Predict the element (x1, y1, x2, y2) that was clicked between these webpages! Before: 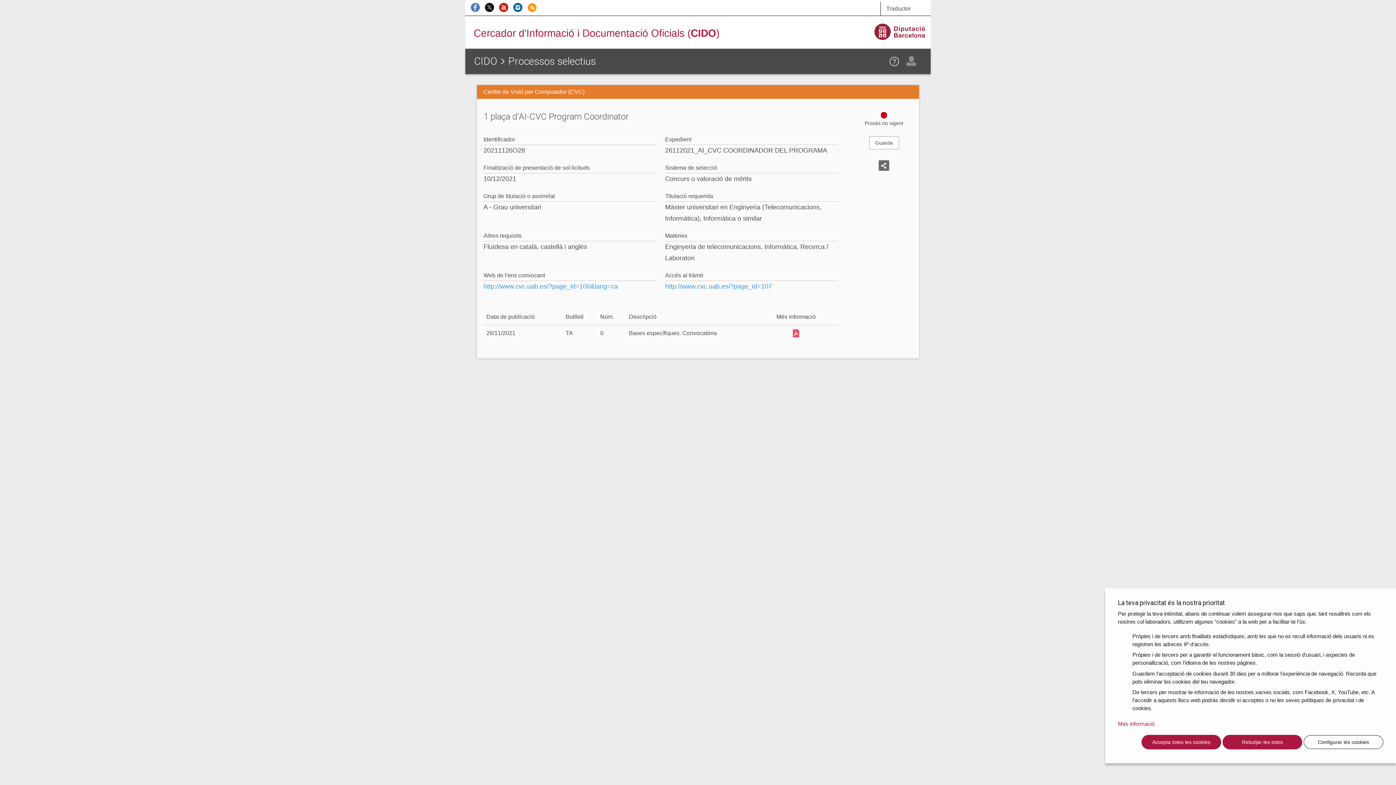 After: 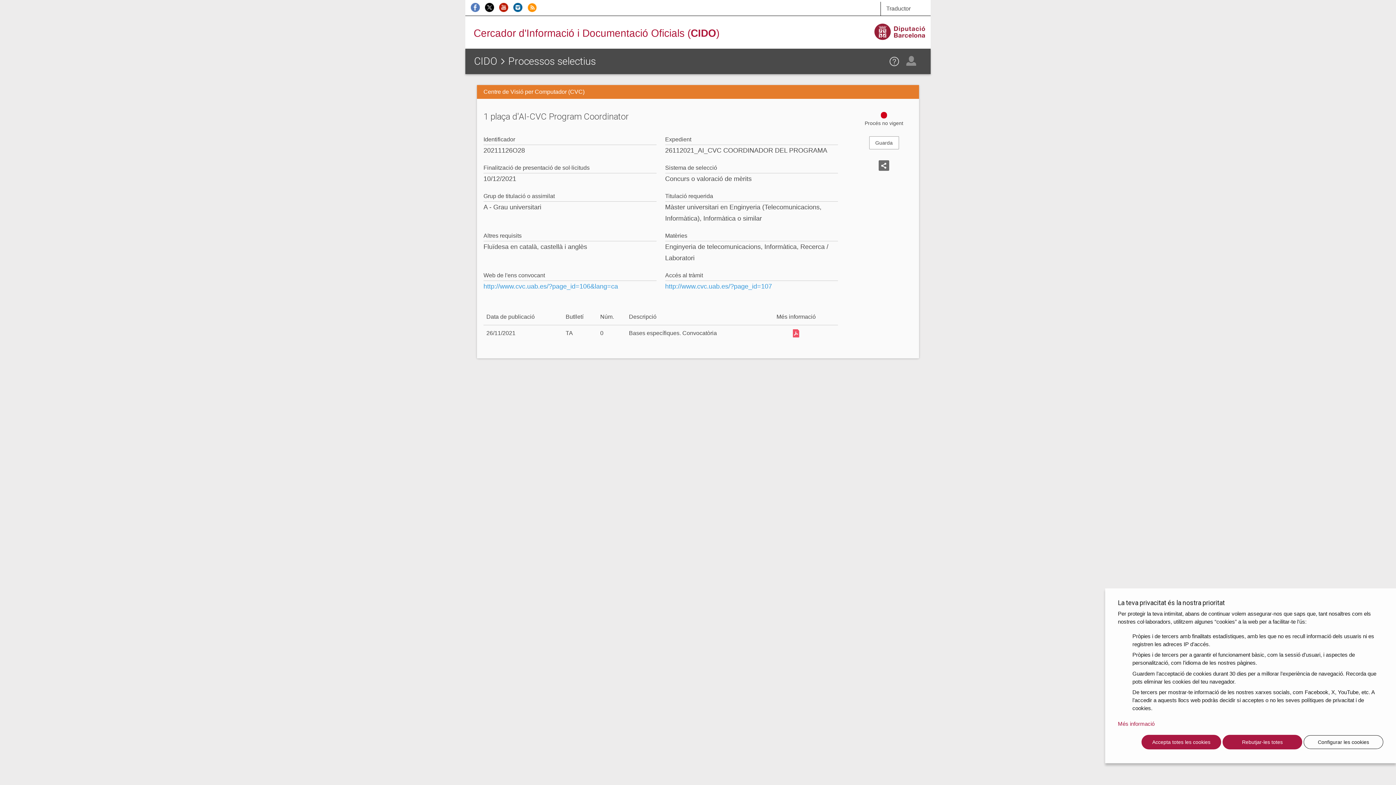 Action: bbox: (527, 3, 540, 9)